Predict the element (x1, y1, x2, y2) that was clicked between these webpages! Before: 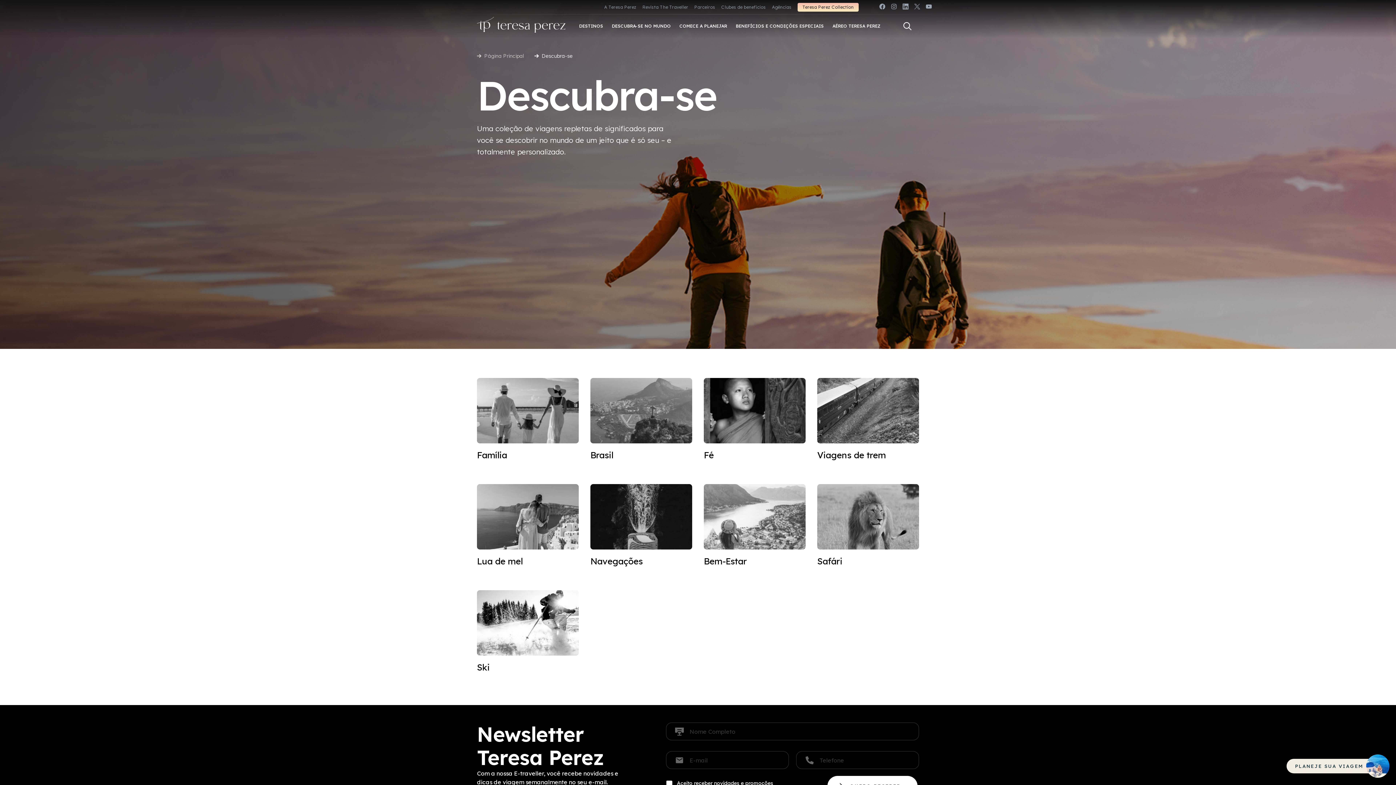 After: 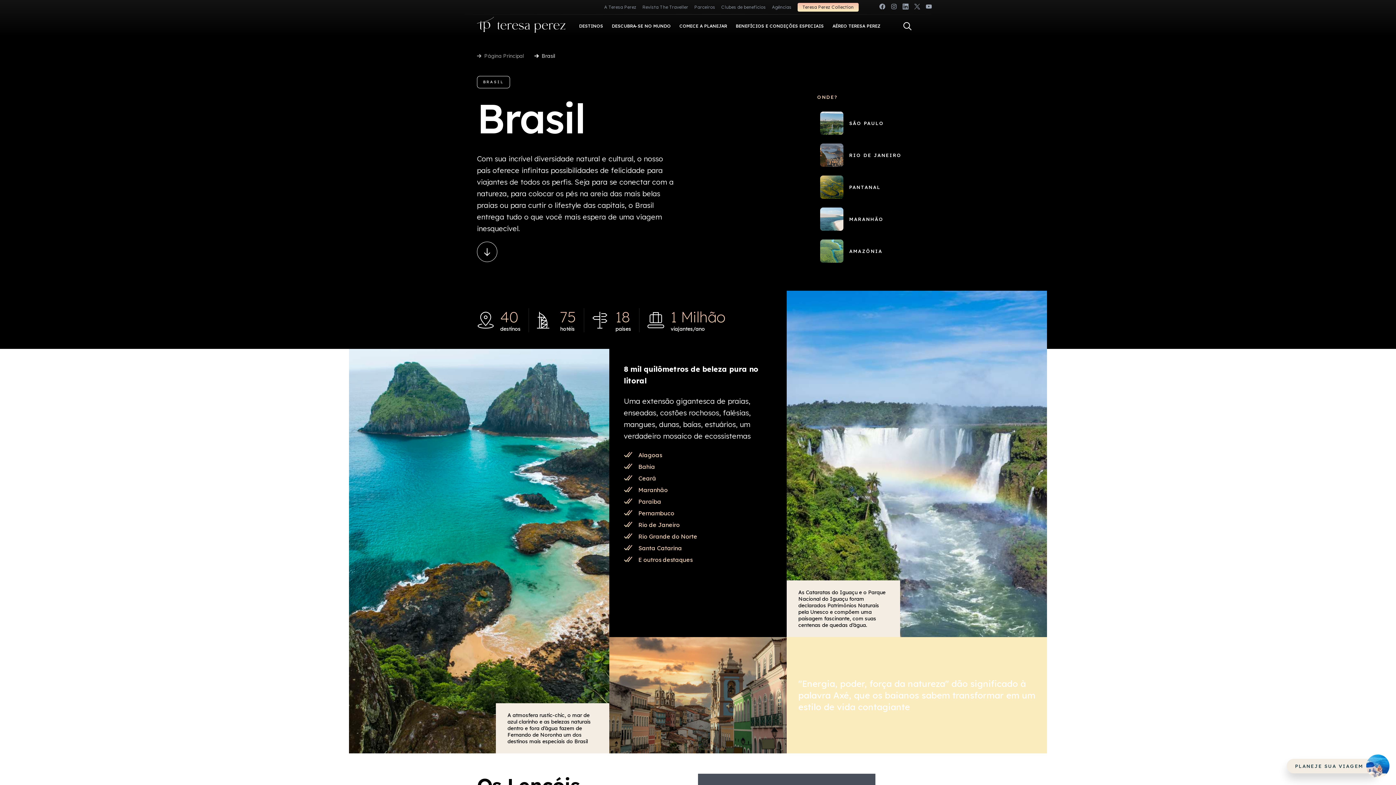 Action: bbox: (590, 378, 692, 461) label: Brasil